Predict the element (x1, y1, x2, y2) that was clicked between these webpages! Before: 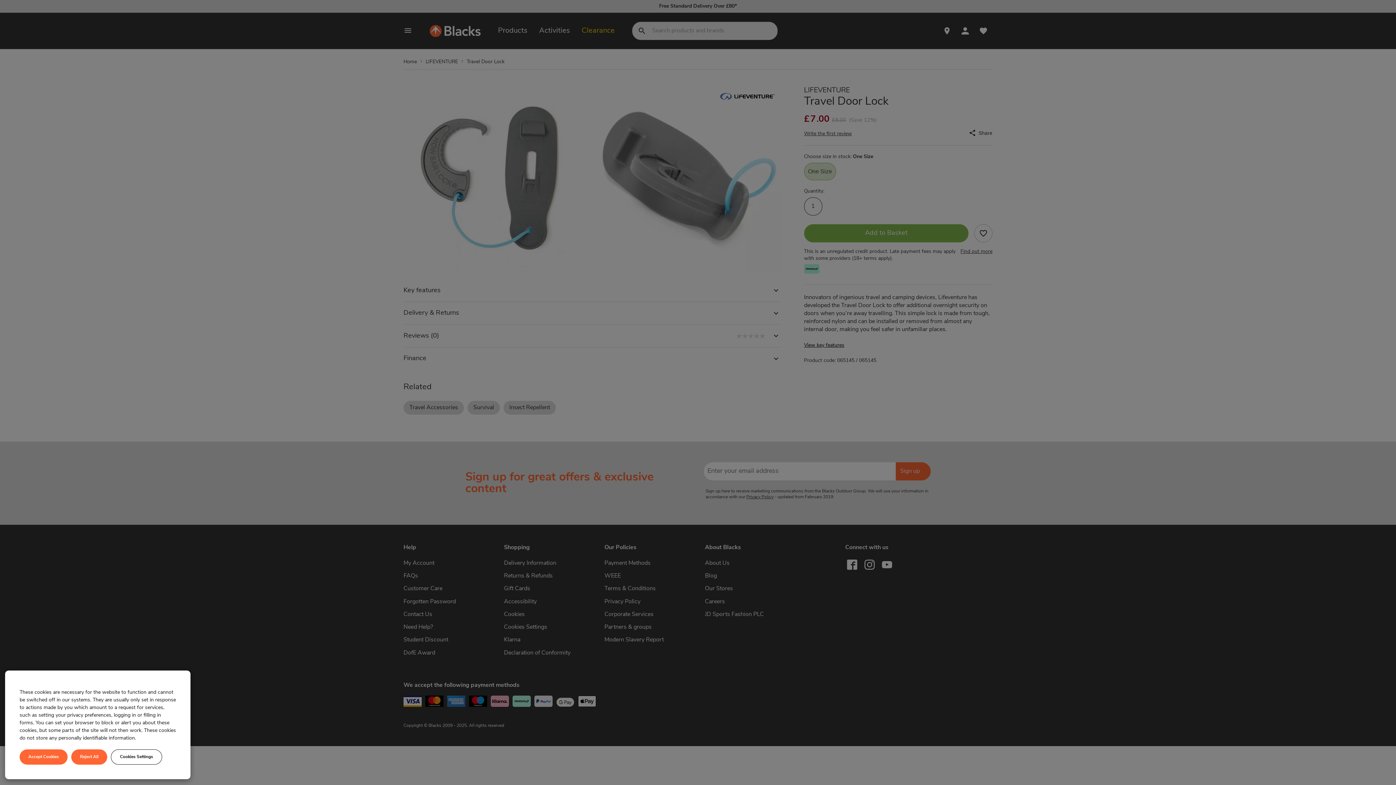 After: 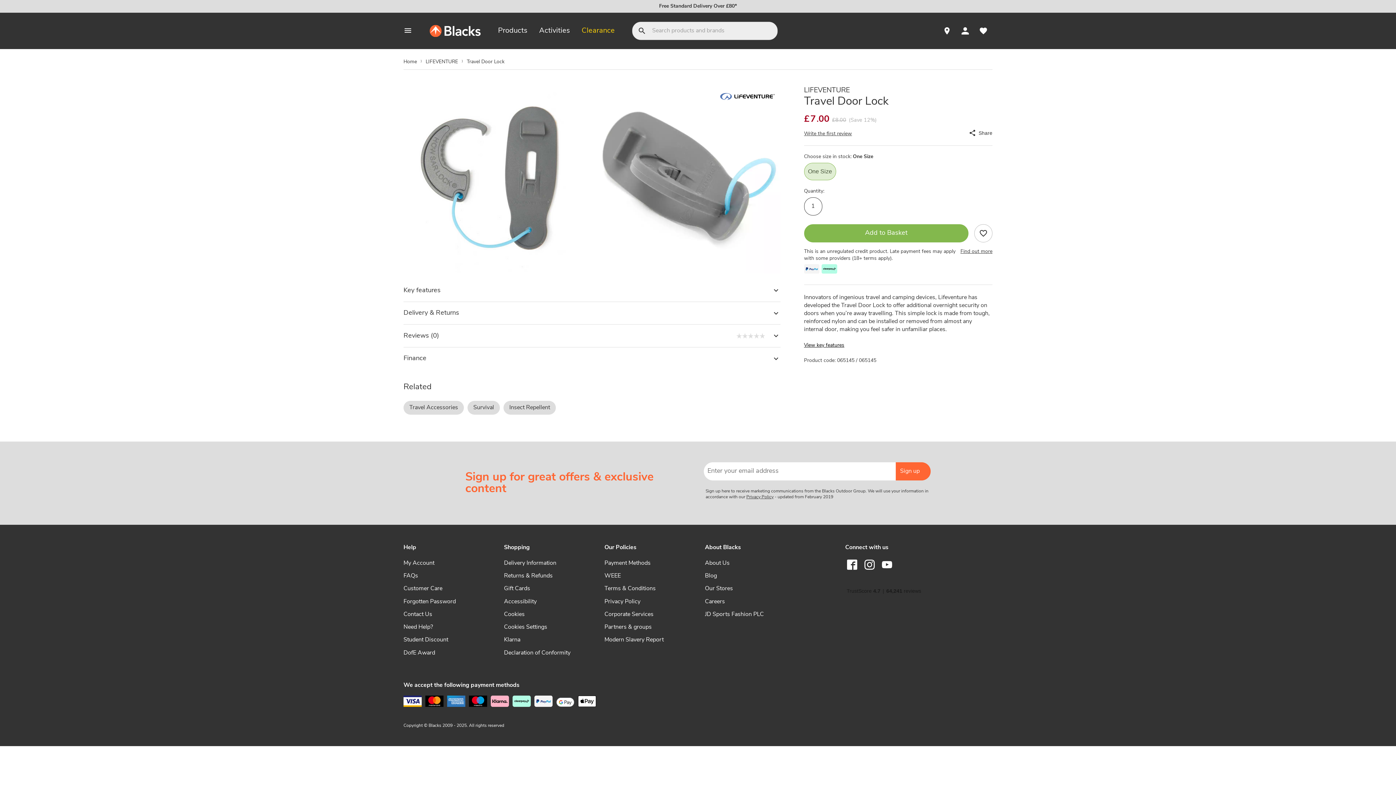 Action: bbox: (19, 749, 67, 765) label: Accept Cookies